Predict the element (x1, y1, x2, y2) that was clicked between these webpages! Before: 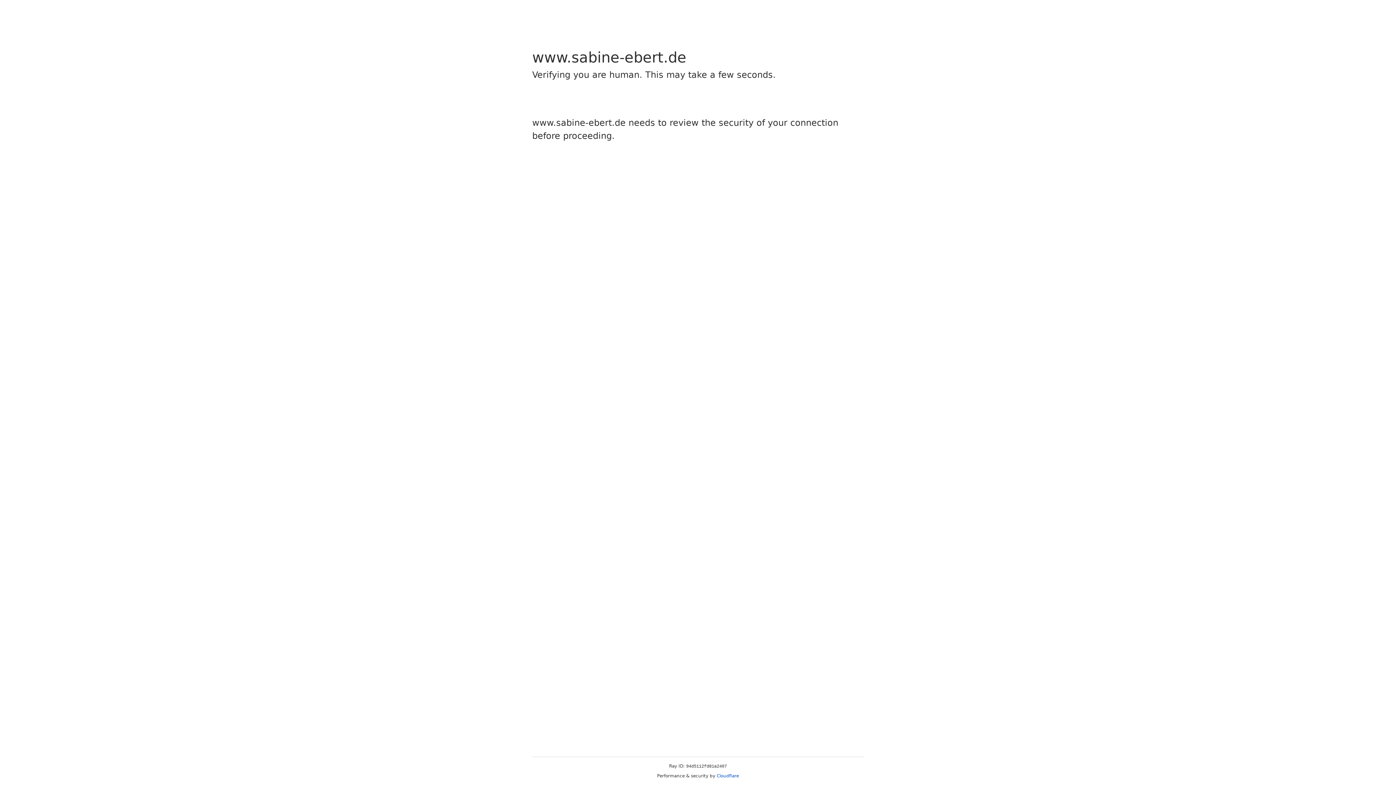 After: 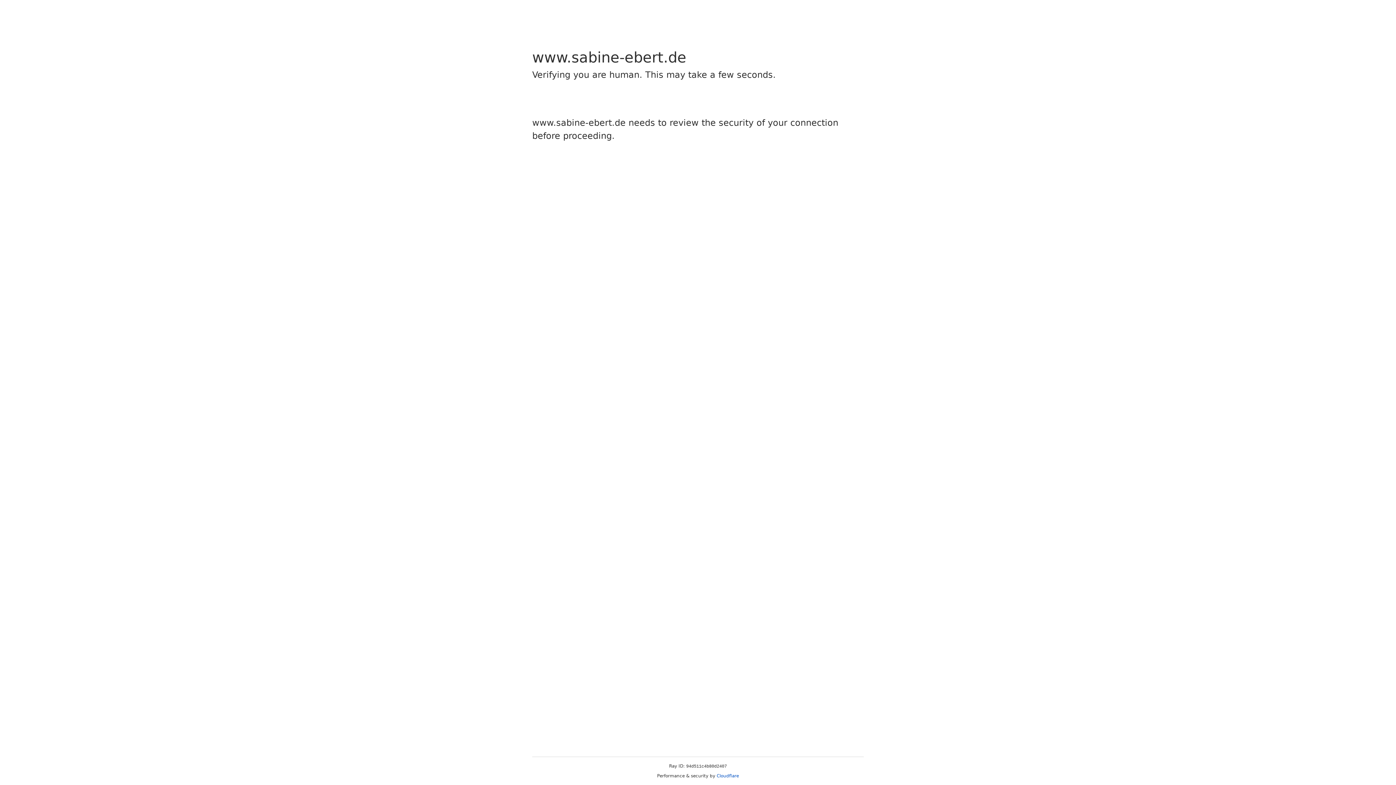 Action: label: Cloudflare bbox: (716, 773, 739, 778)